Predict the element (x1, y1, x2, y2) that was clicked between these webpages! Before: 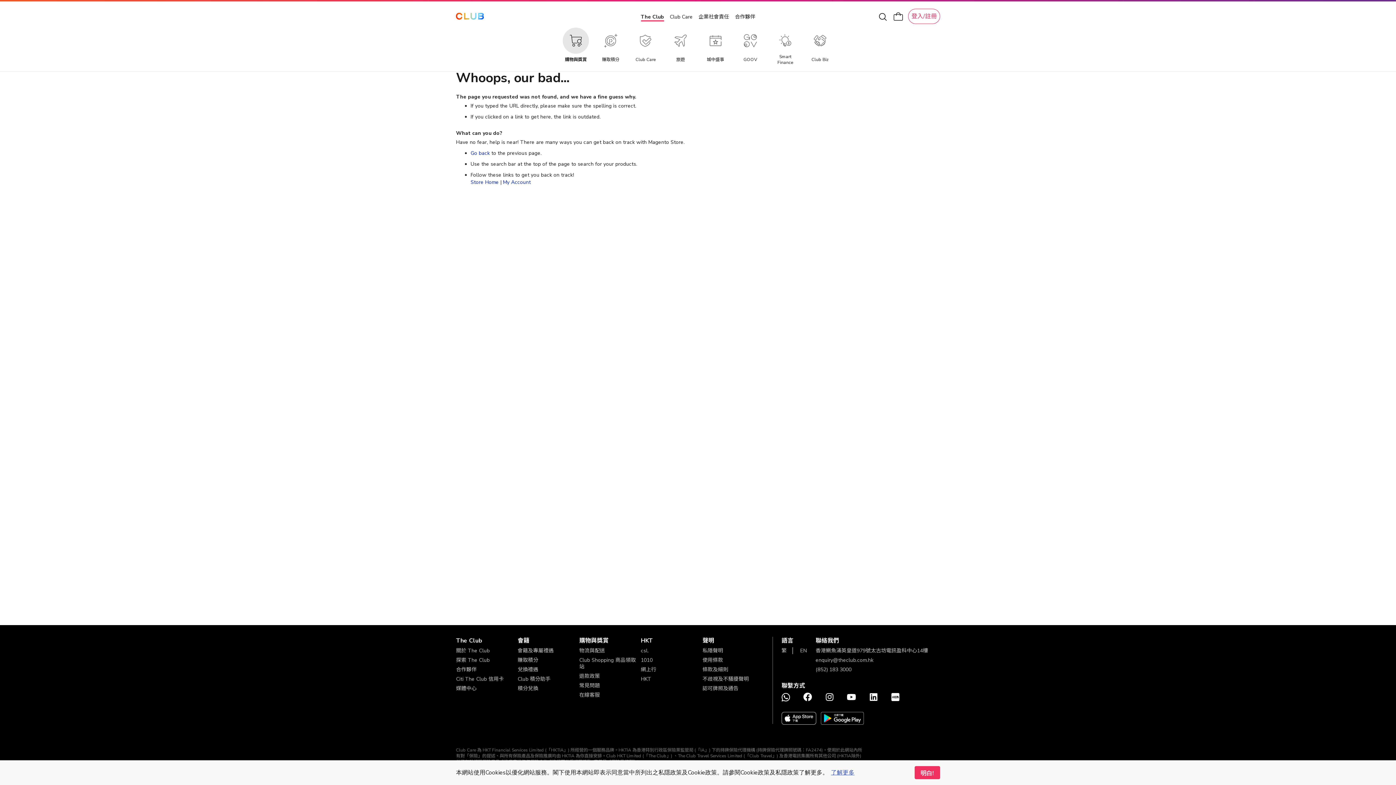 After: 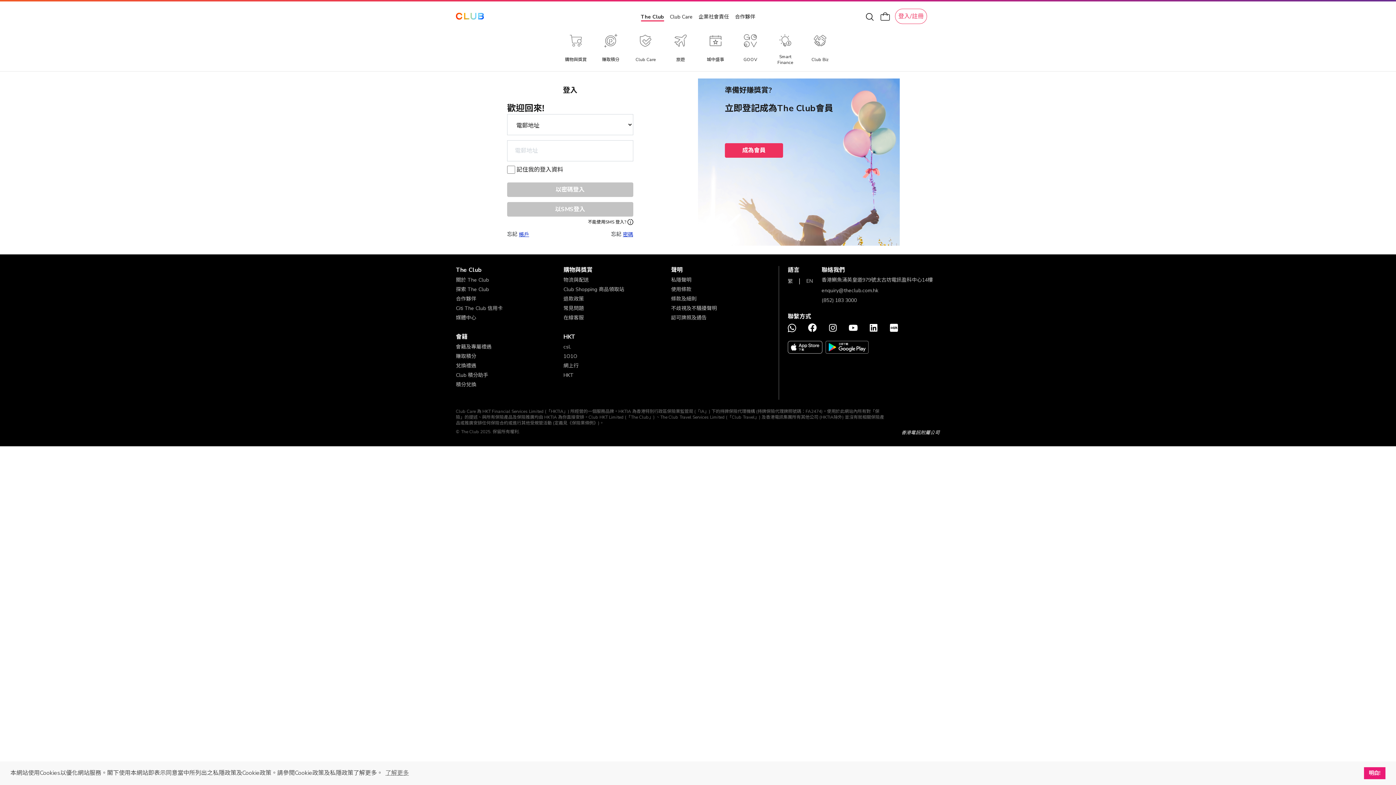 Action: label: 登入/註冊 bbox: (908, 8, 940, 24)